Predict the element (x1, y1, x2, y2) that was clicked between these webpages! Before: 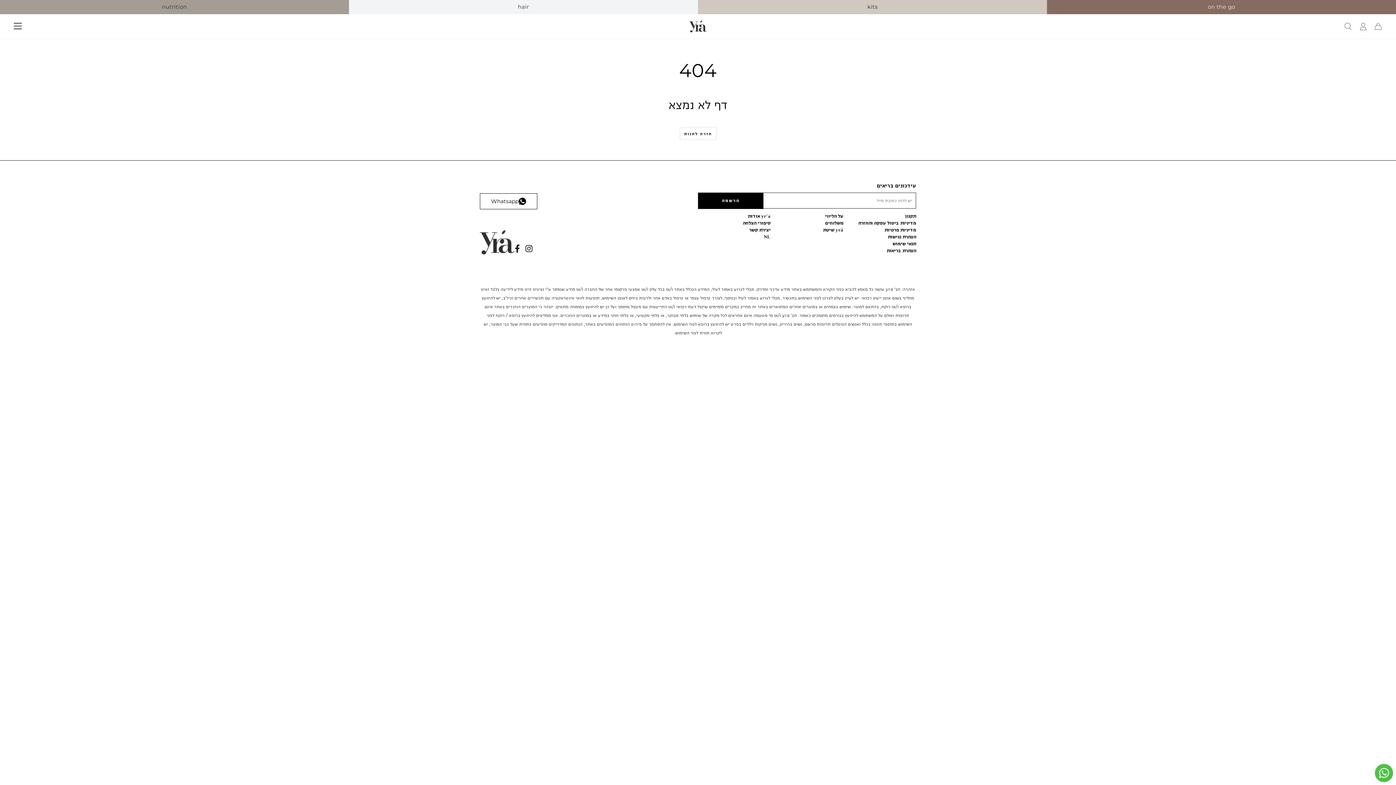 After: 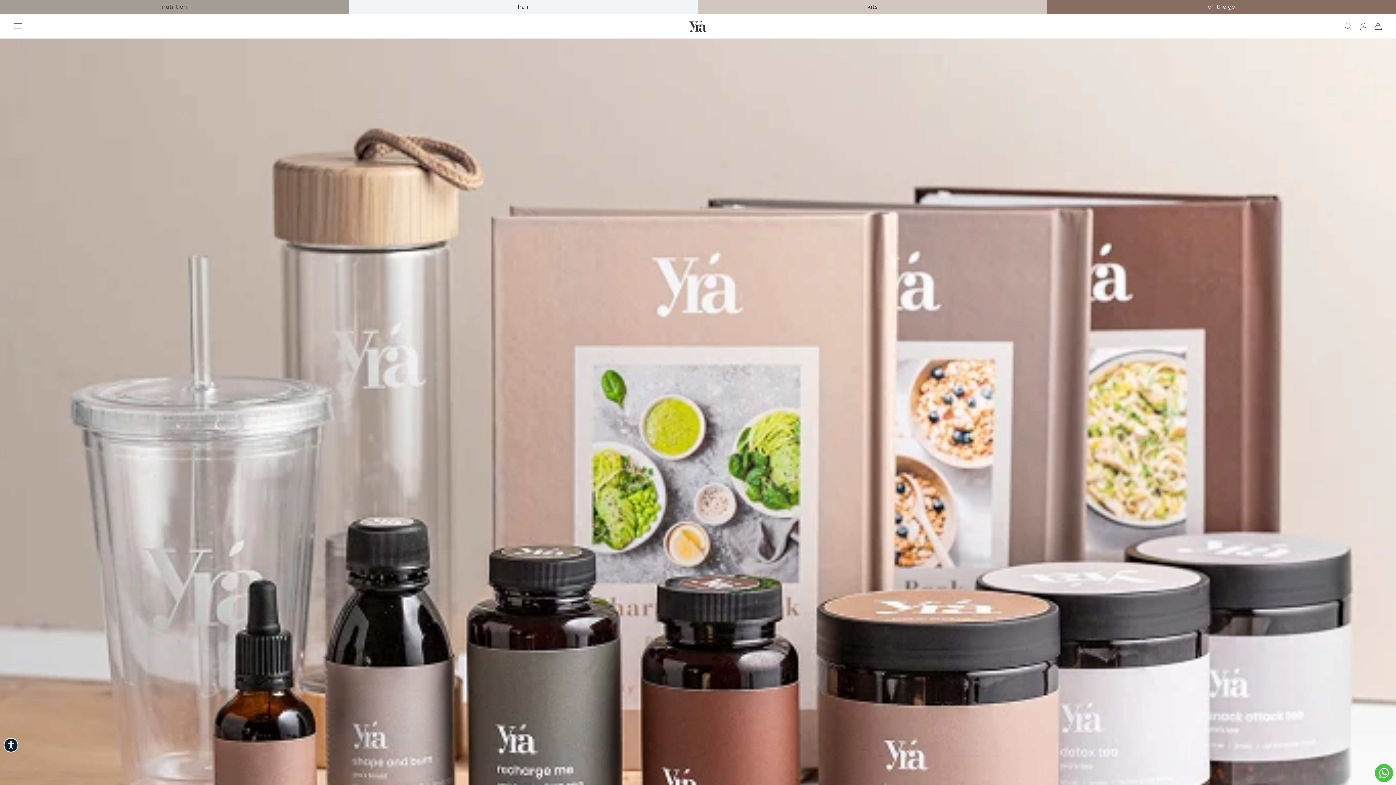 Action: bbox: (0, 0, 349, 14) label: nutrition